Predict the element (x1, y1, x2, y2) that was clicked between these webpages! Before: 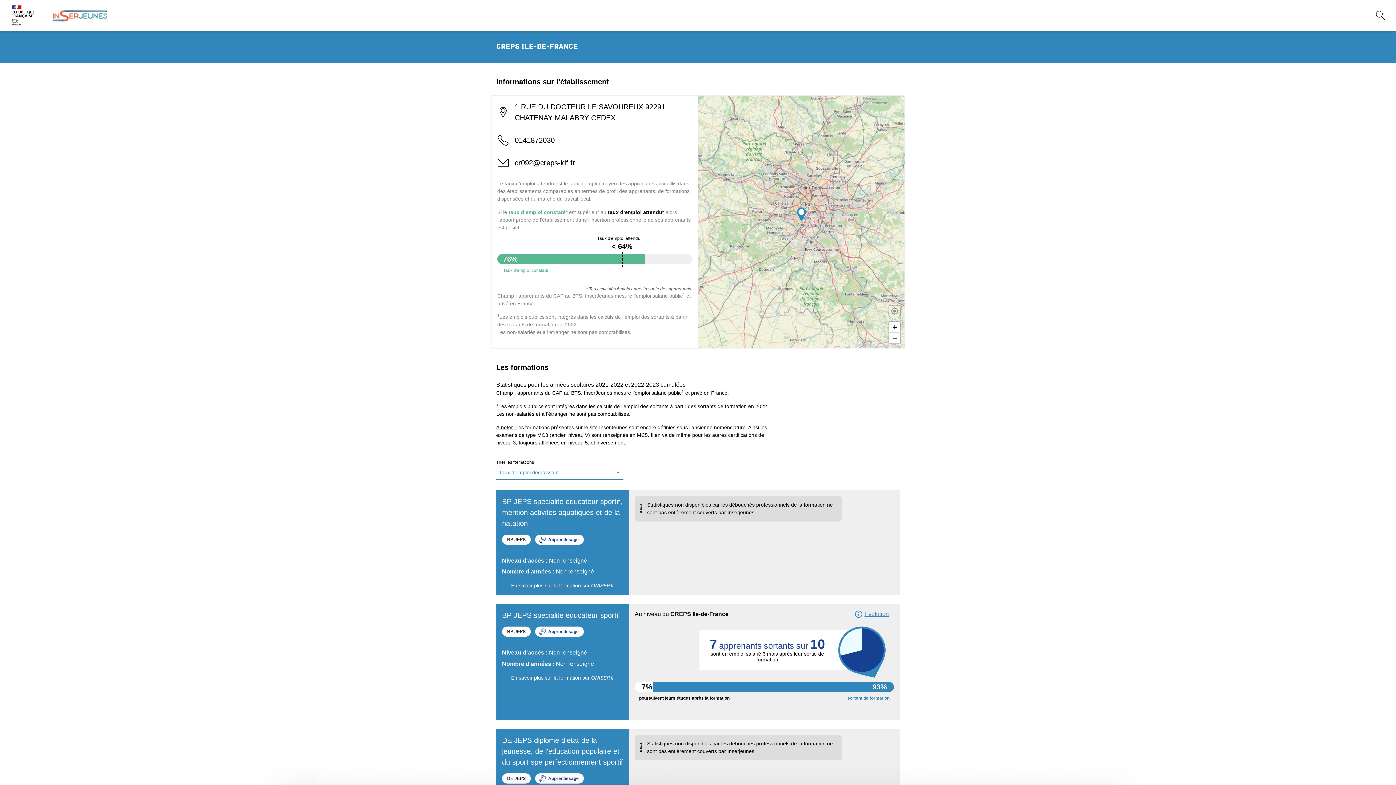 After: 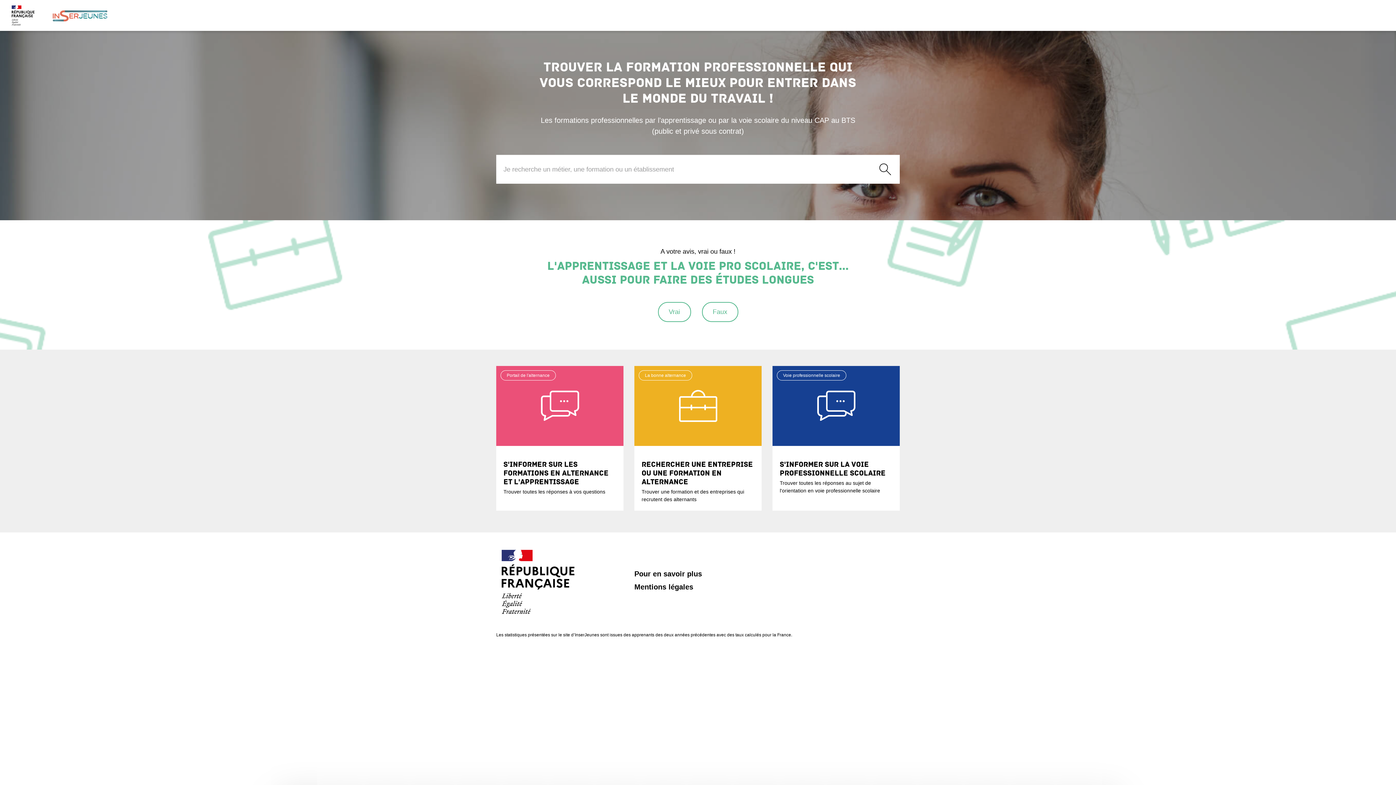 Action: bbox: (46, 0, 113, 30)